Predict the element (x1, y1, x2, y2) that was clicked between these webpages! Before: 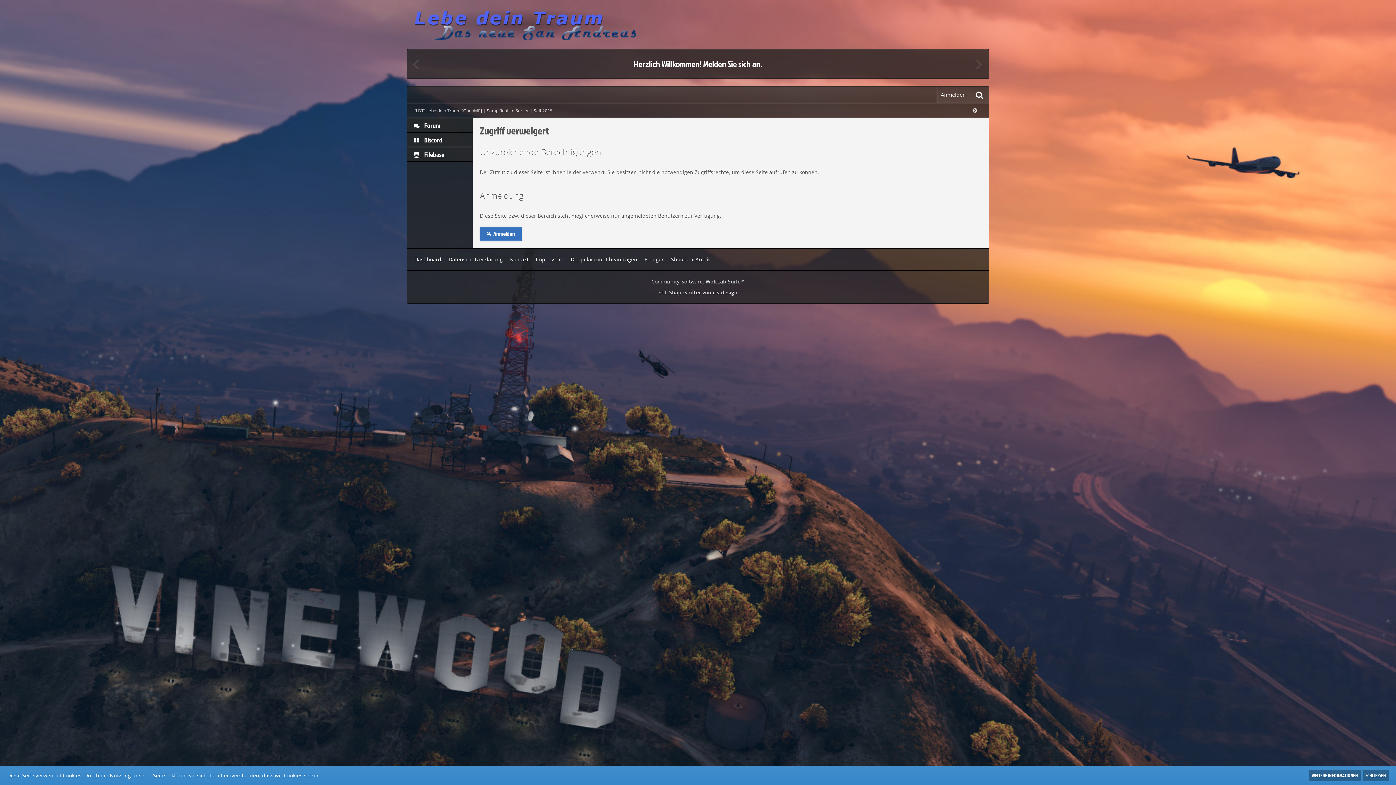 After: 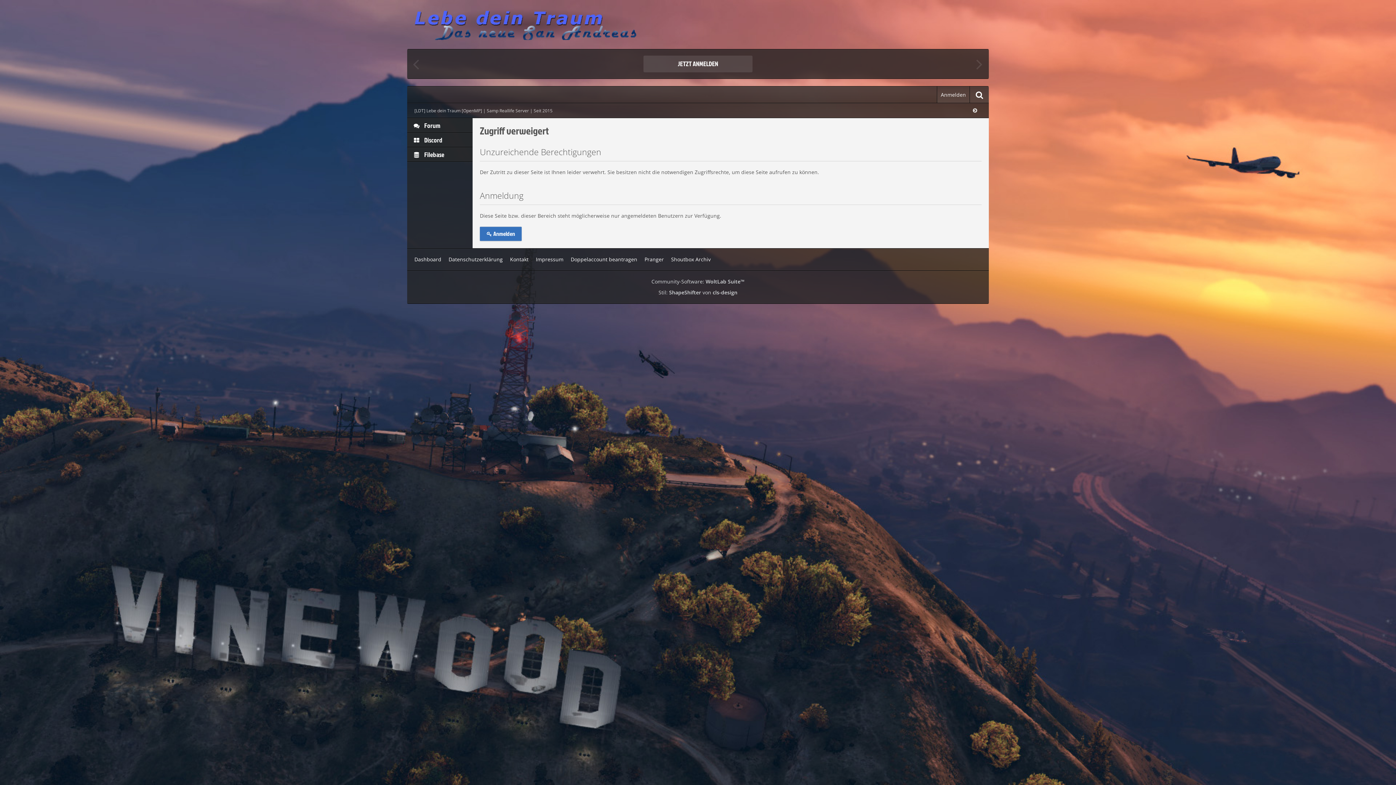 Action: bbox: (1362, 770, 1389, 781) label: SCHLIESSEN